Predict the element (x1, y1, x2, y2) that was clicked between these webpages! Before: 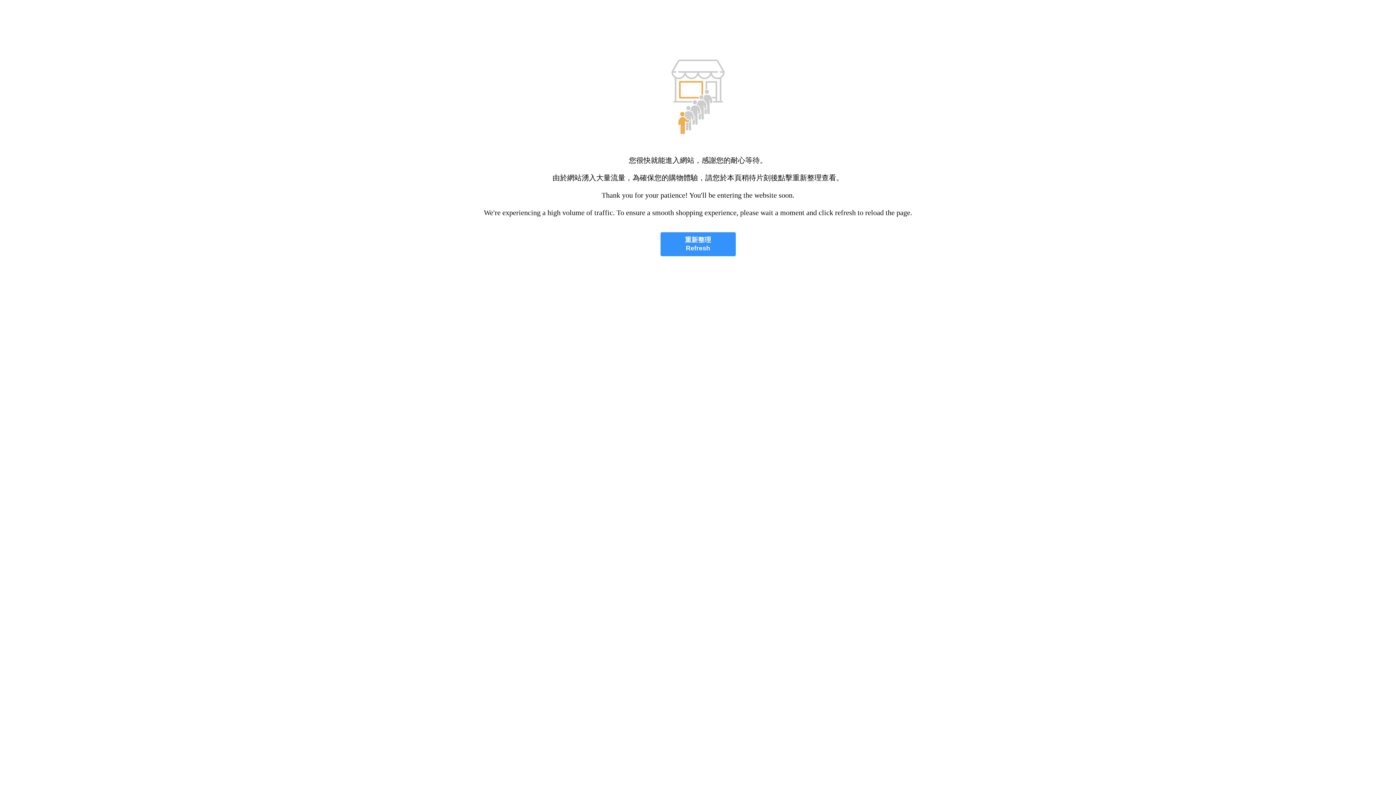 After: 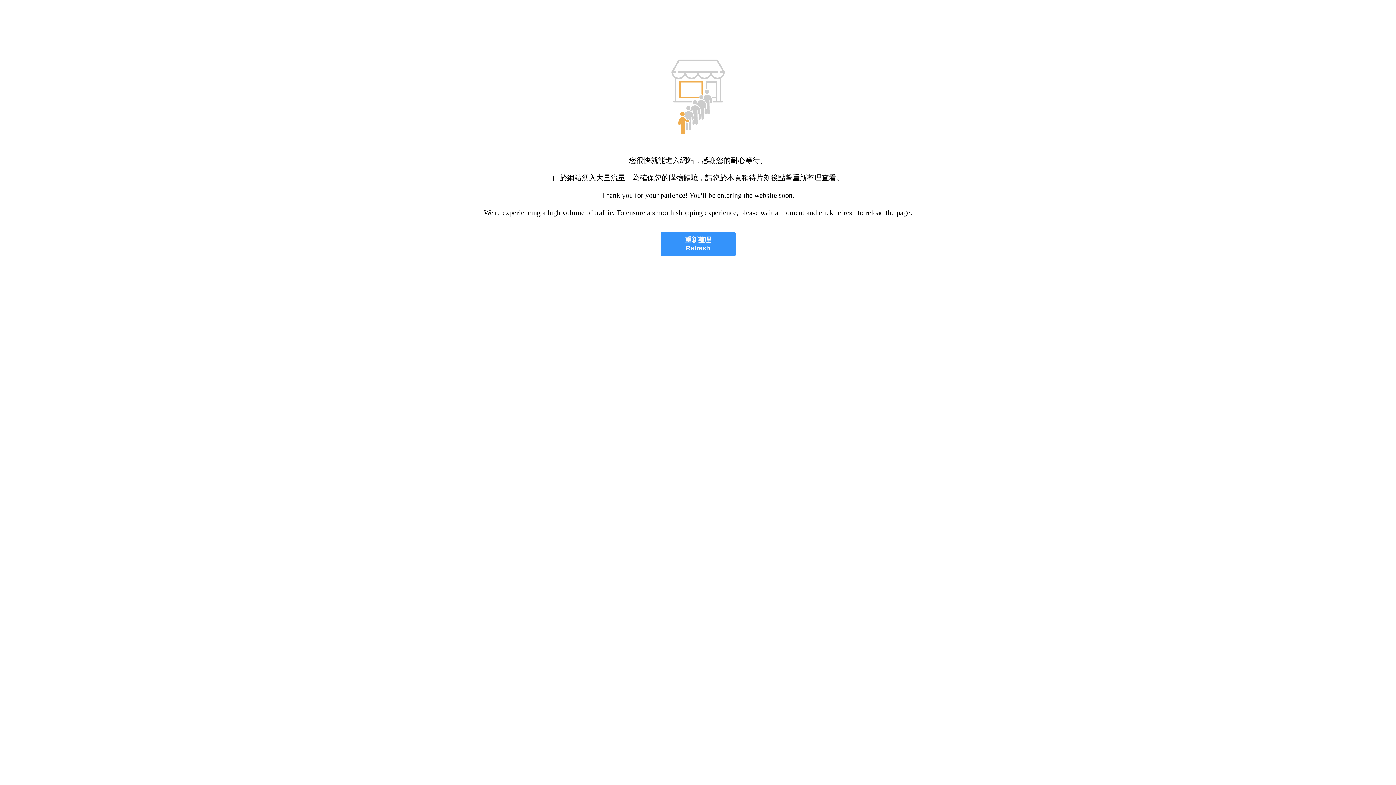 Action: bbox: (660, 232, 735, 256) label: 重新整理
Refresh